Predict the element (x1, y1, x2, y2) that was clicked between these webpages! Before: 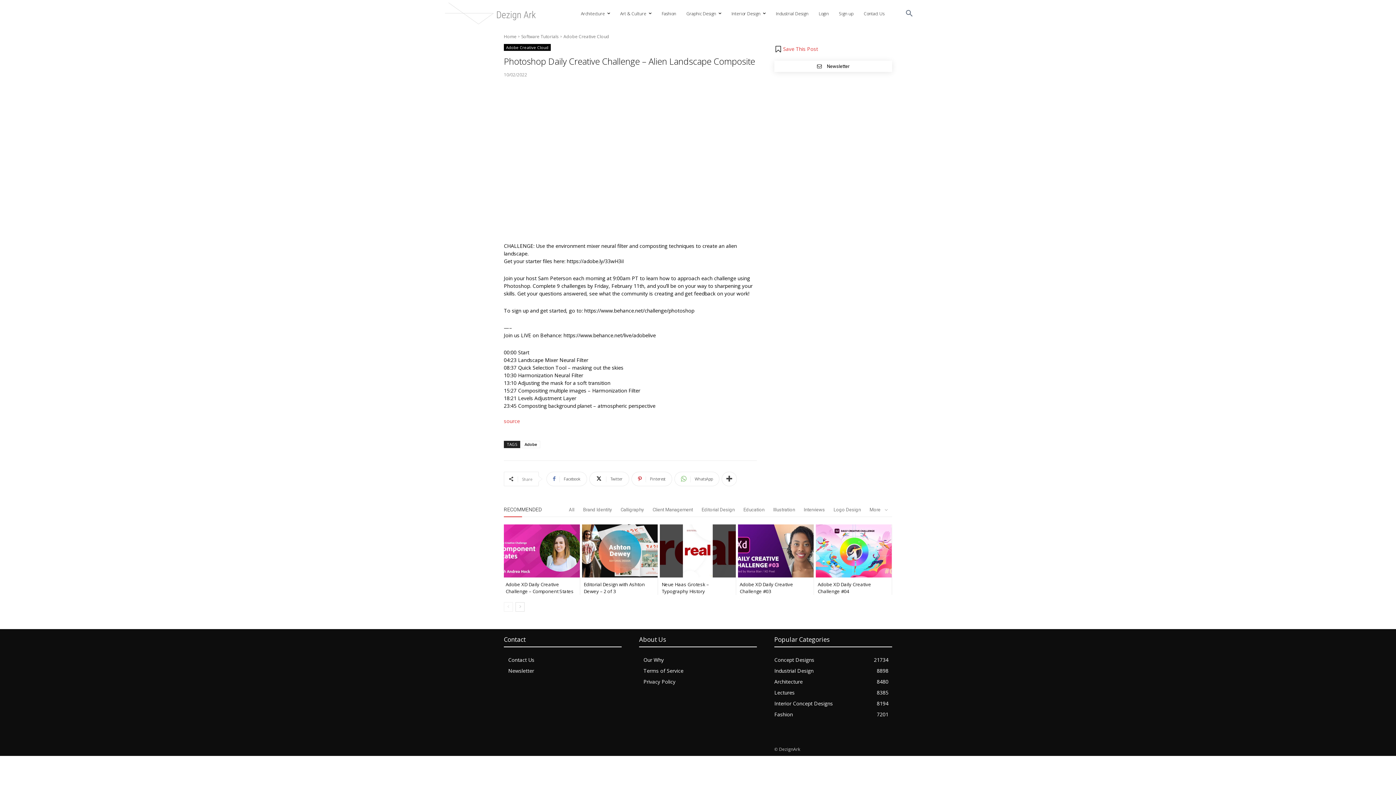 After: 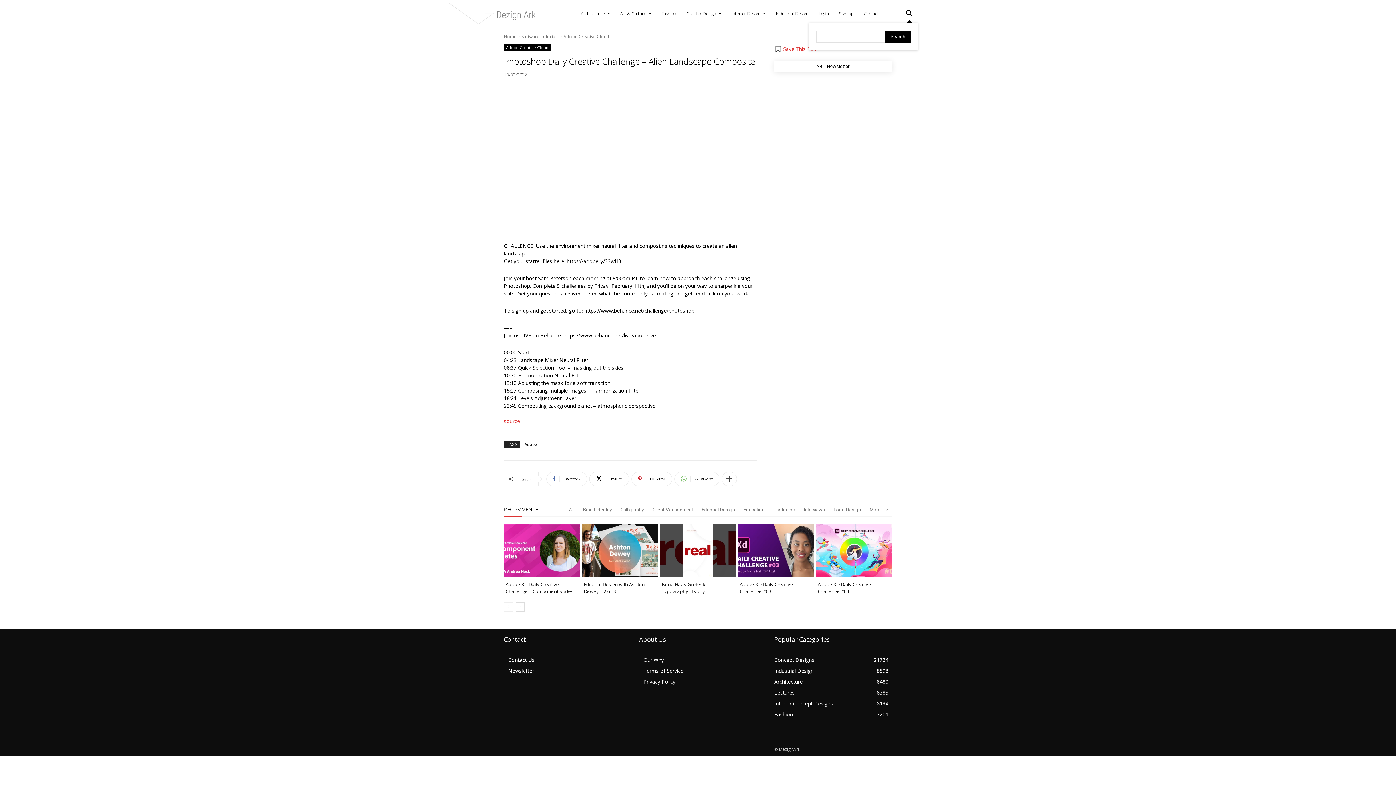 Action: bbox: (900, 5, 918, 22) label: Search